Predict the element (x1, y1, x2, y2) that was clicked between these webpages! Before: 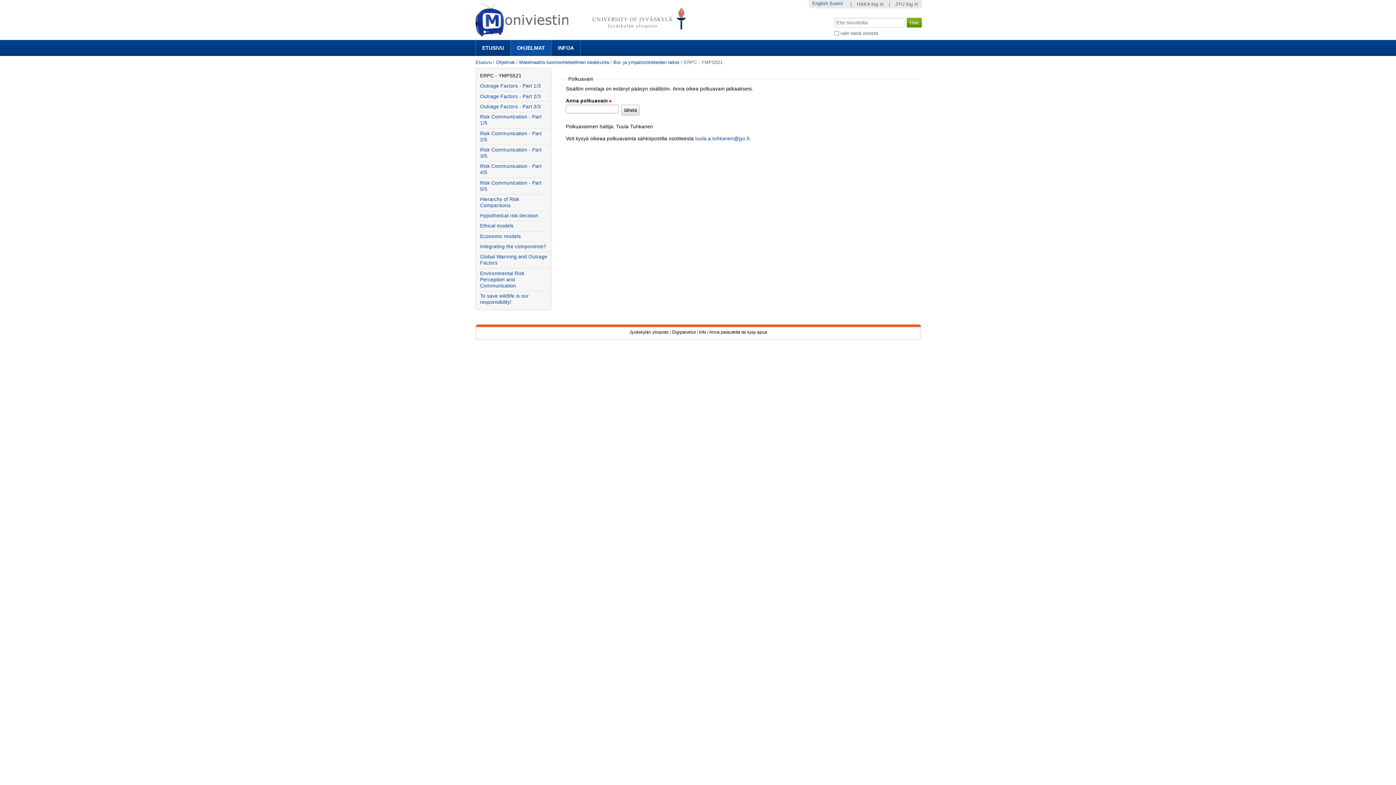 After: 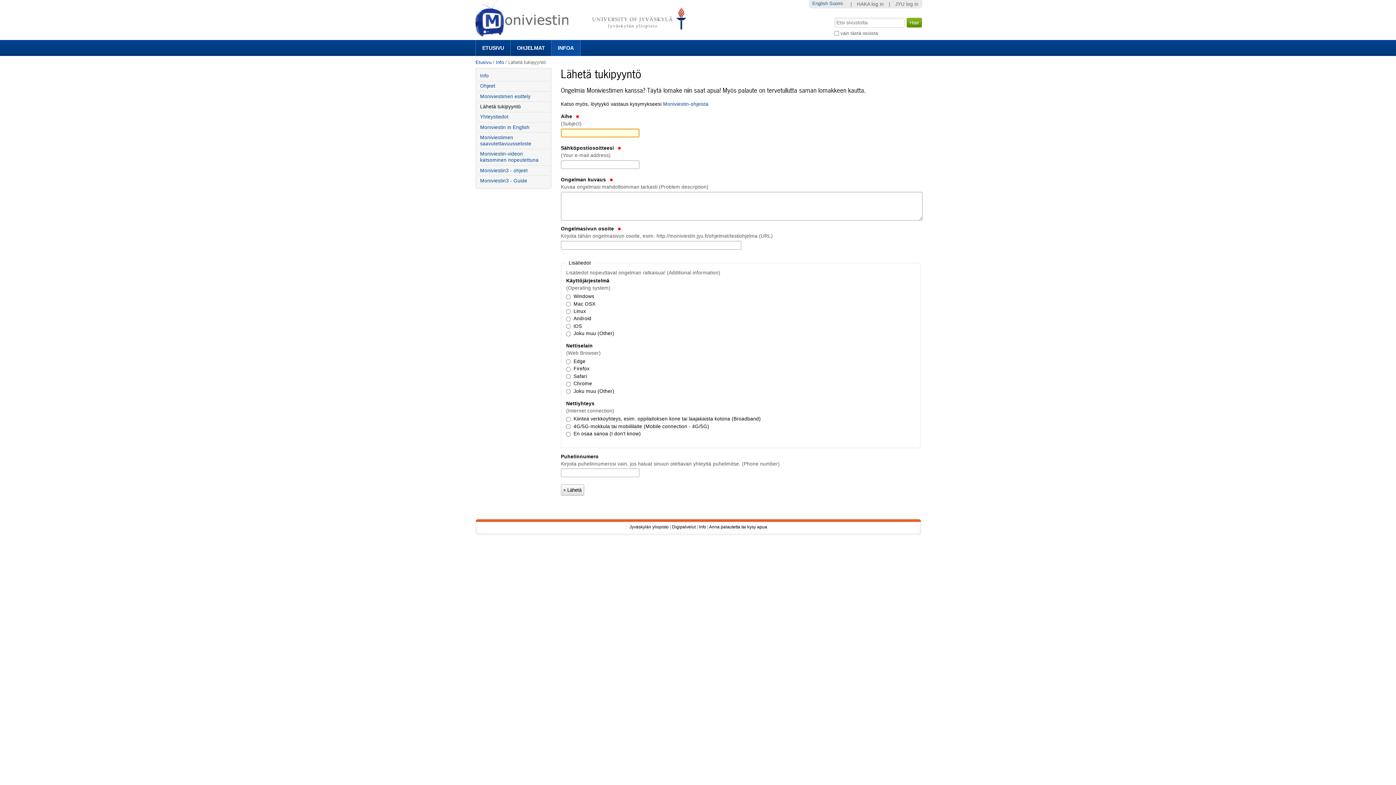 Action: bbox: (709, 329, 767, 334) label: Anna palautetta tai kysy apua